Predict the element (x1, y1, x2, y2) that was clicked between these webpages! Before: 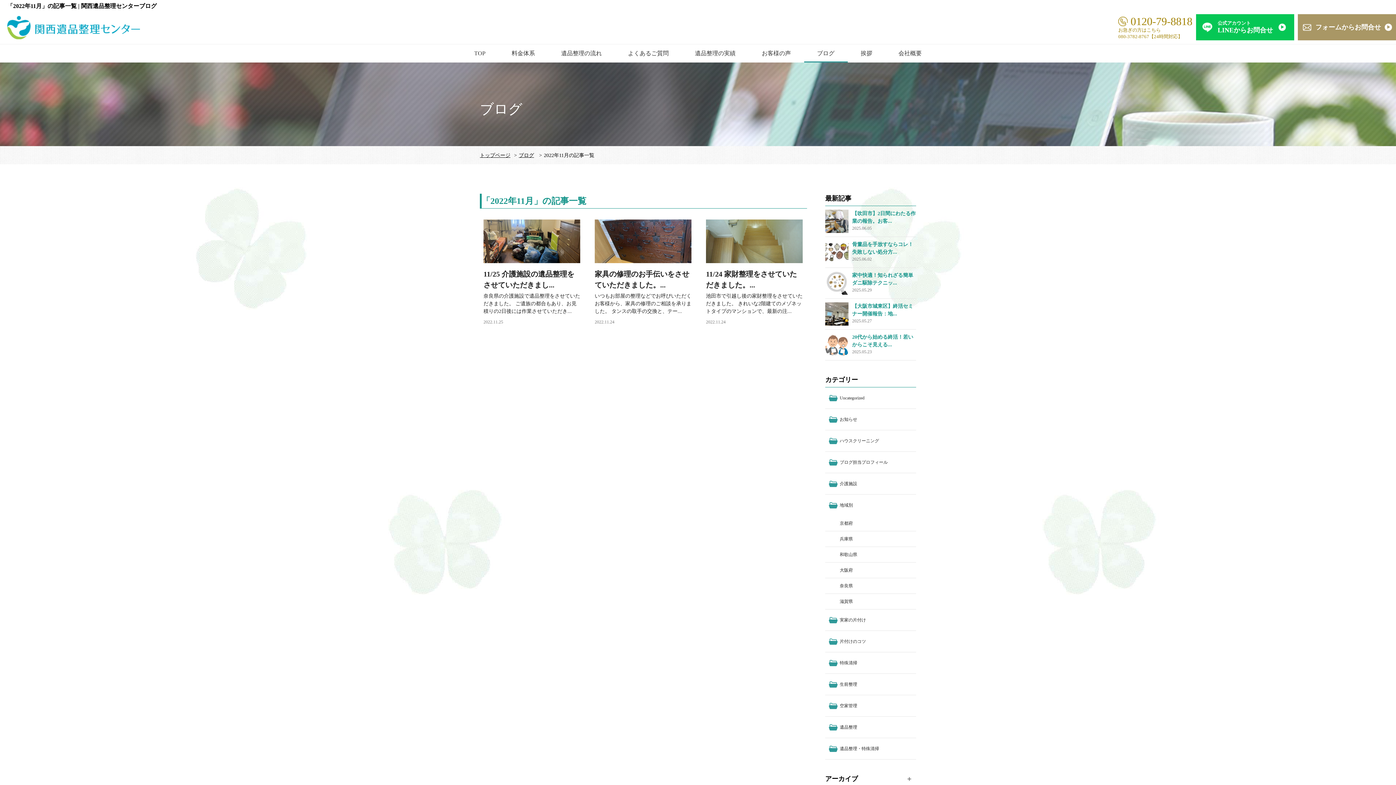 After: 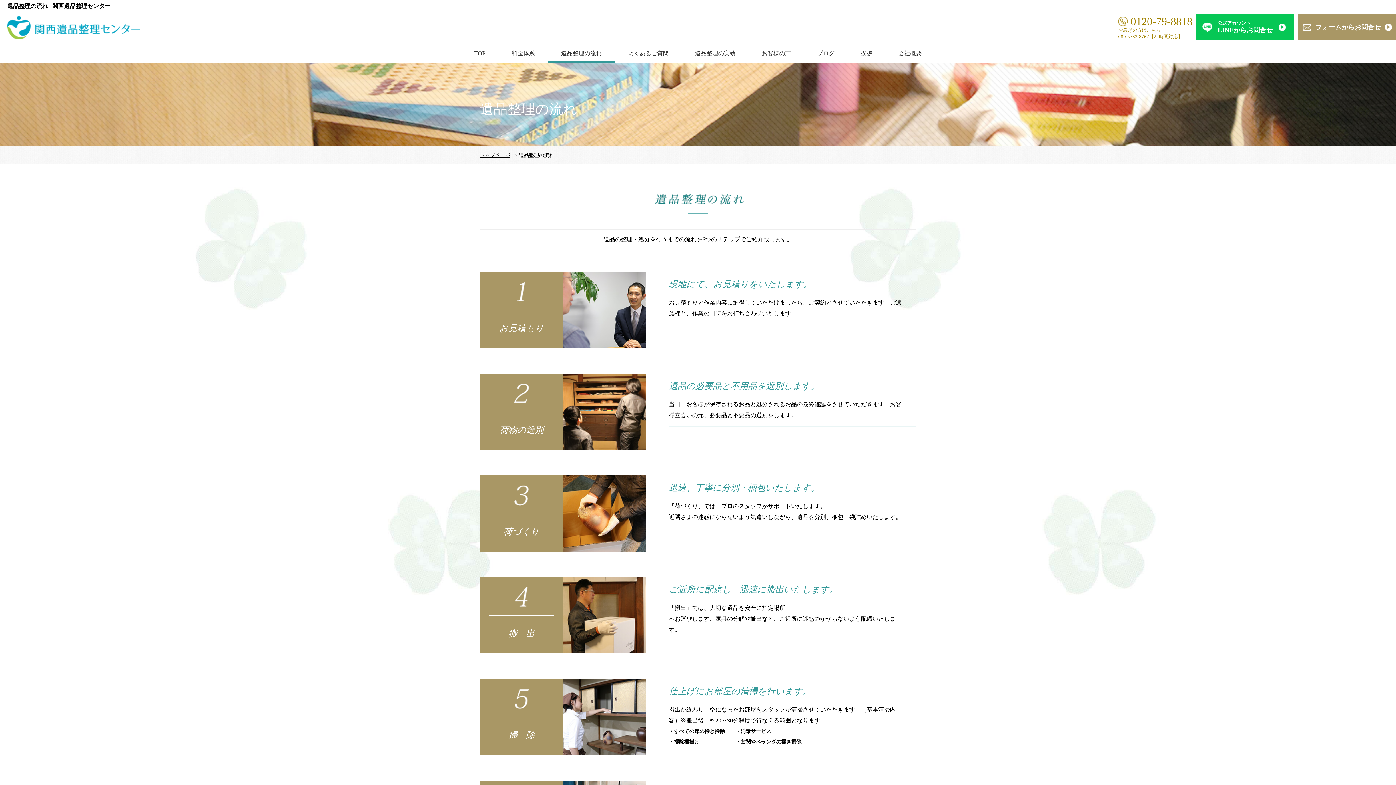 Action: label: 遺品整理の流れ bbox: (548, 44, 615, 62)